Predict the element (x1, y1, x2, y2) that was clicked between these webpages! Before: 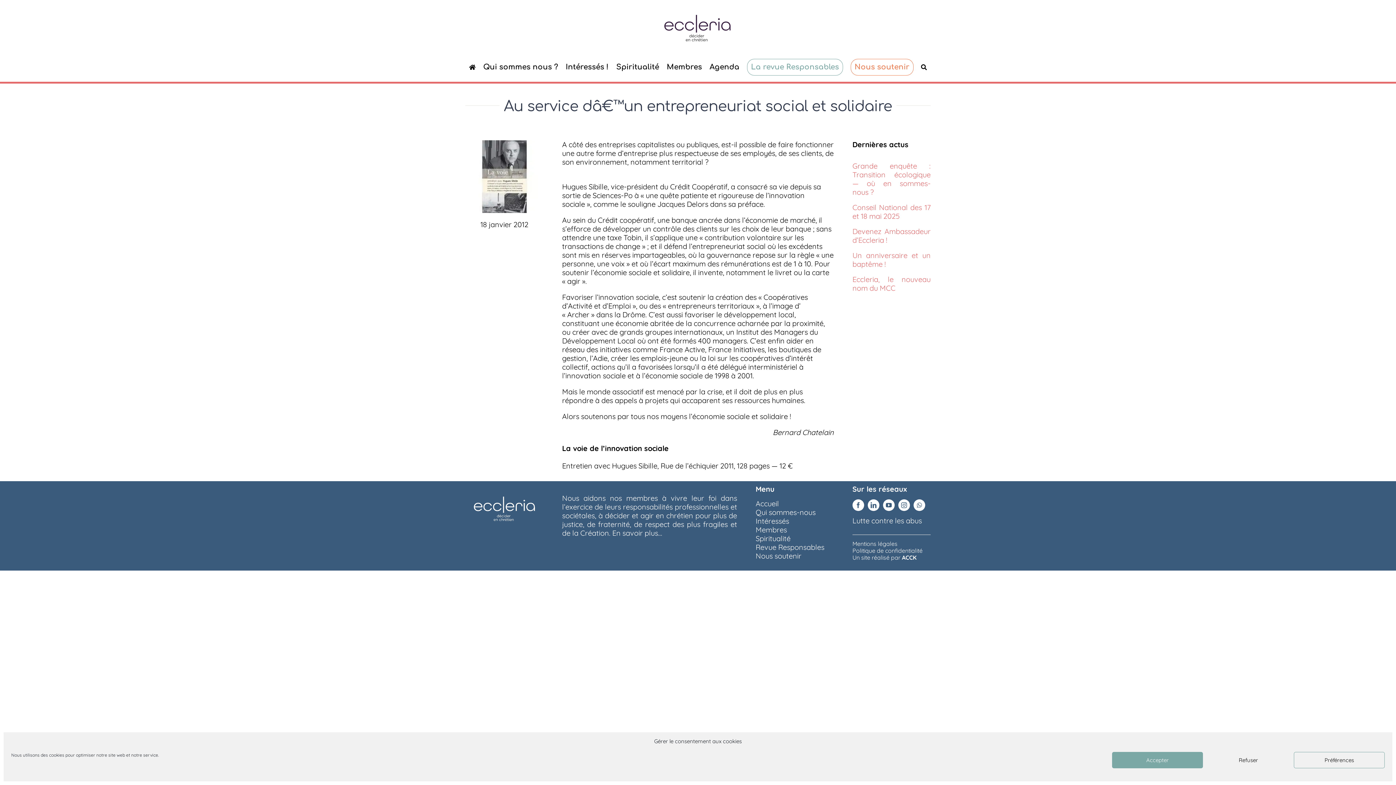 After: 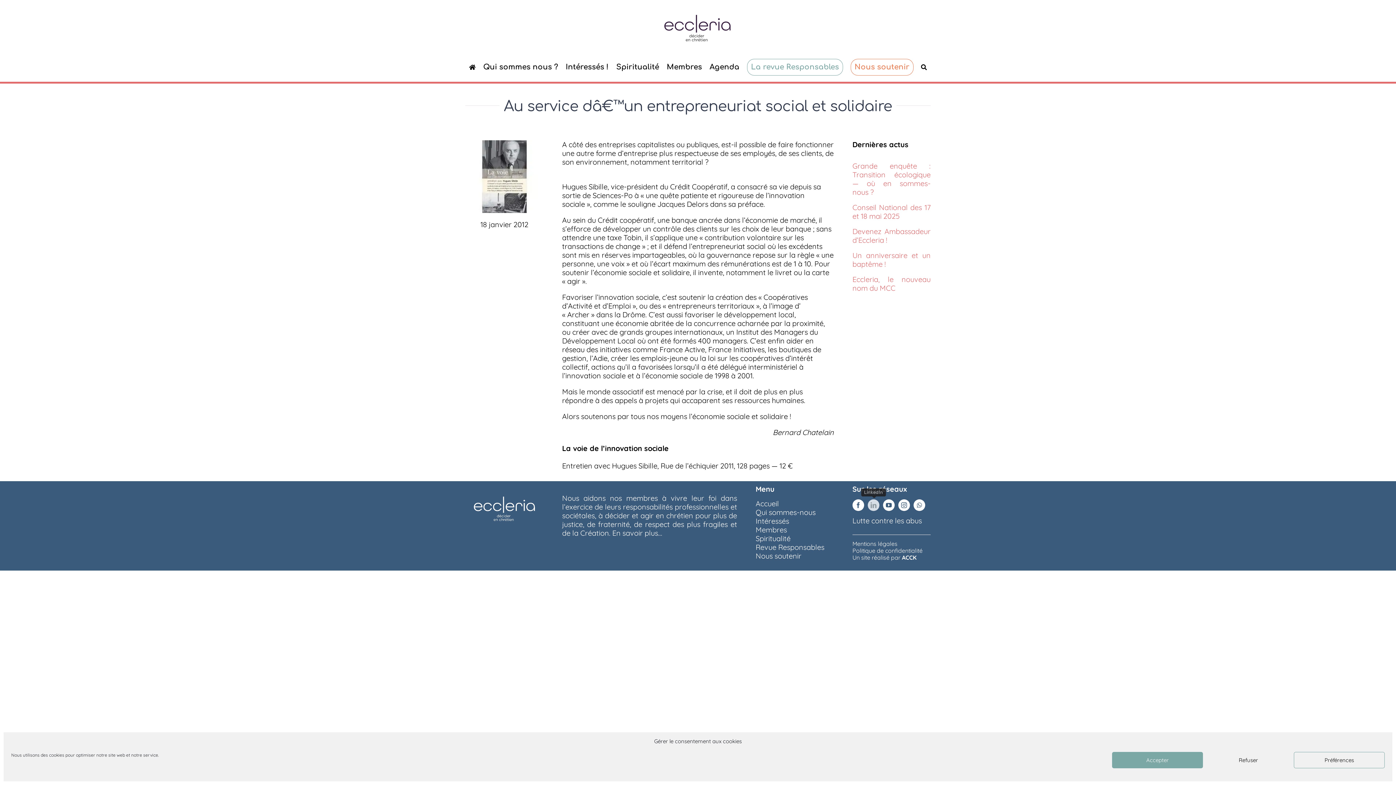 Action: bbox: (867, 499, 879, 511) label: linkedin